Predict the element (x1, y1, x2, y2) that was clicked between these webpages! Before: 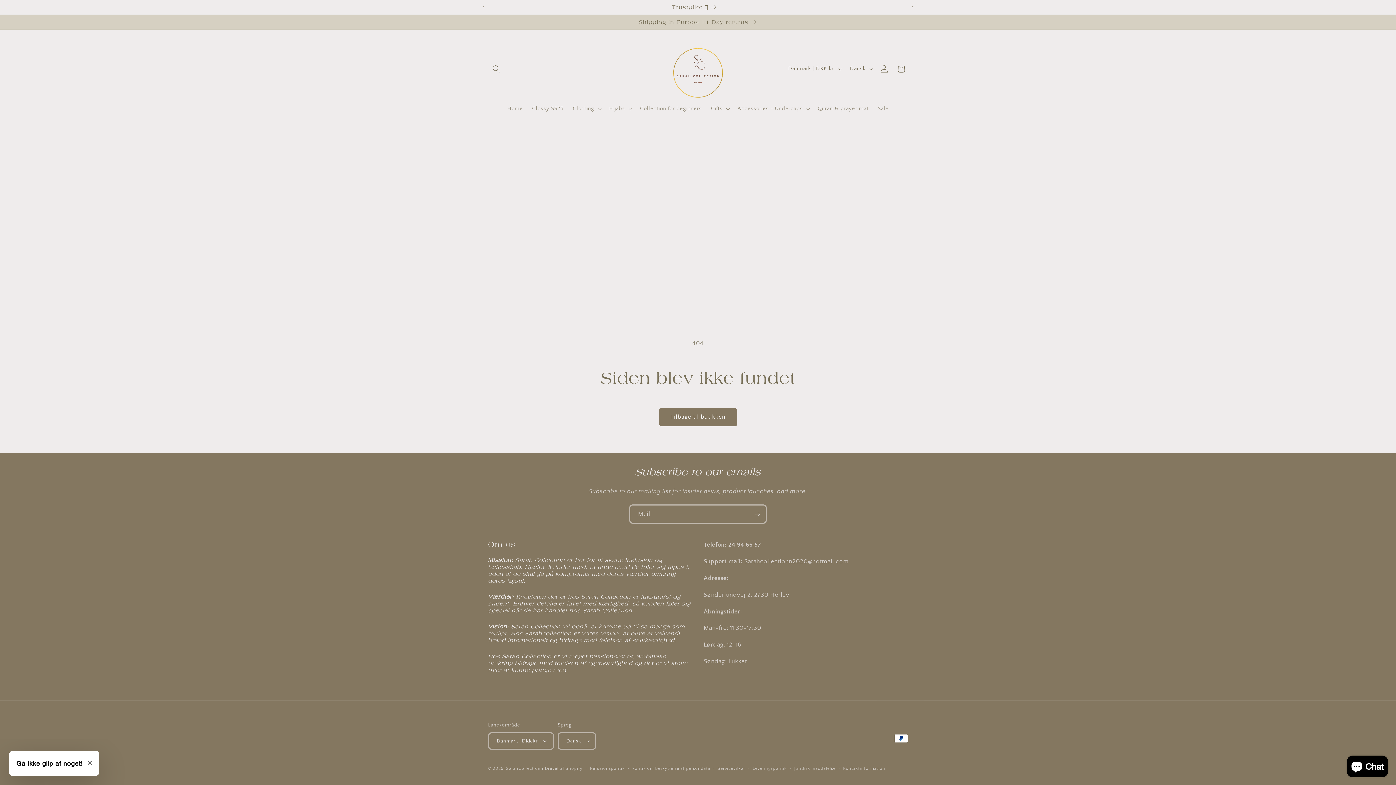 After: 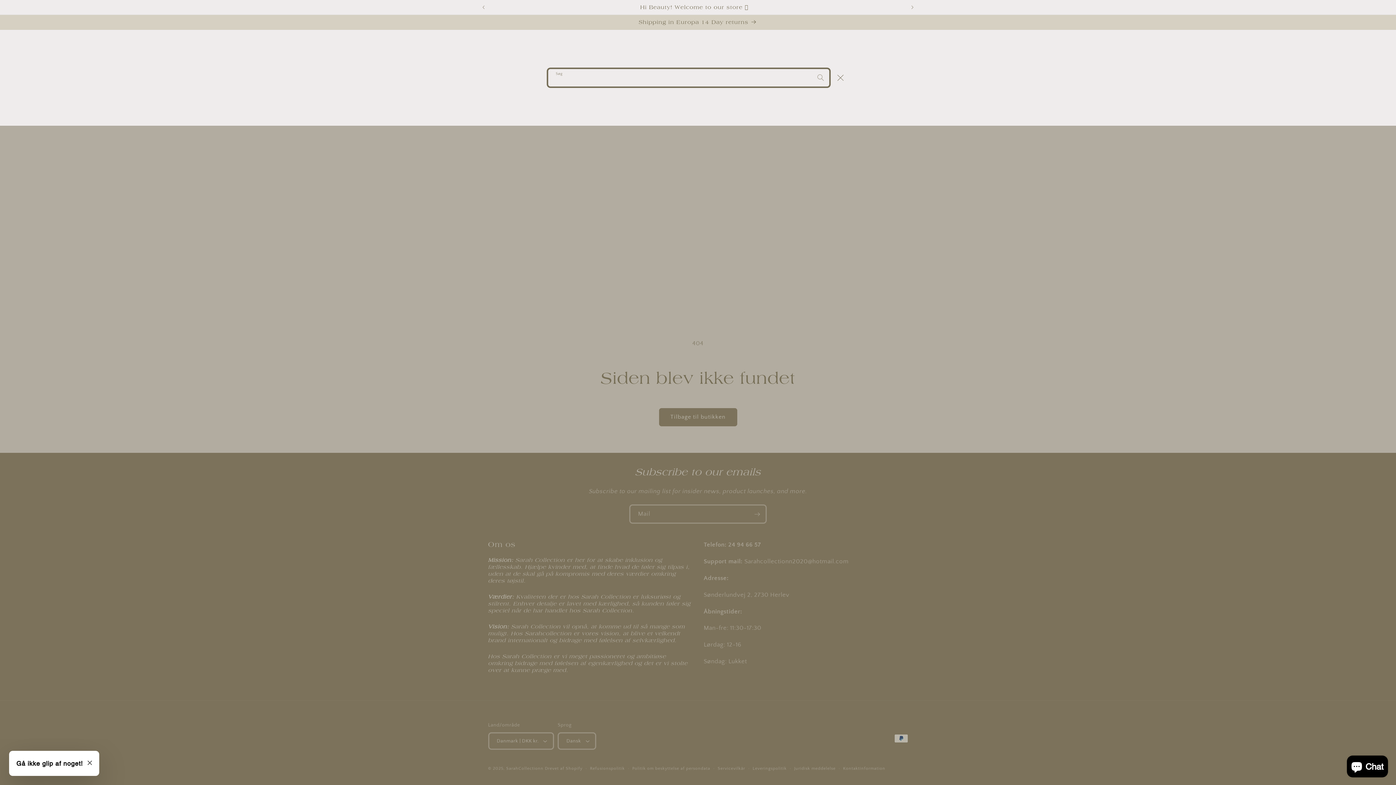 Action: label: Søg bbox: (488, 60, 504, 77)